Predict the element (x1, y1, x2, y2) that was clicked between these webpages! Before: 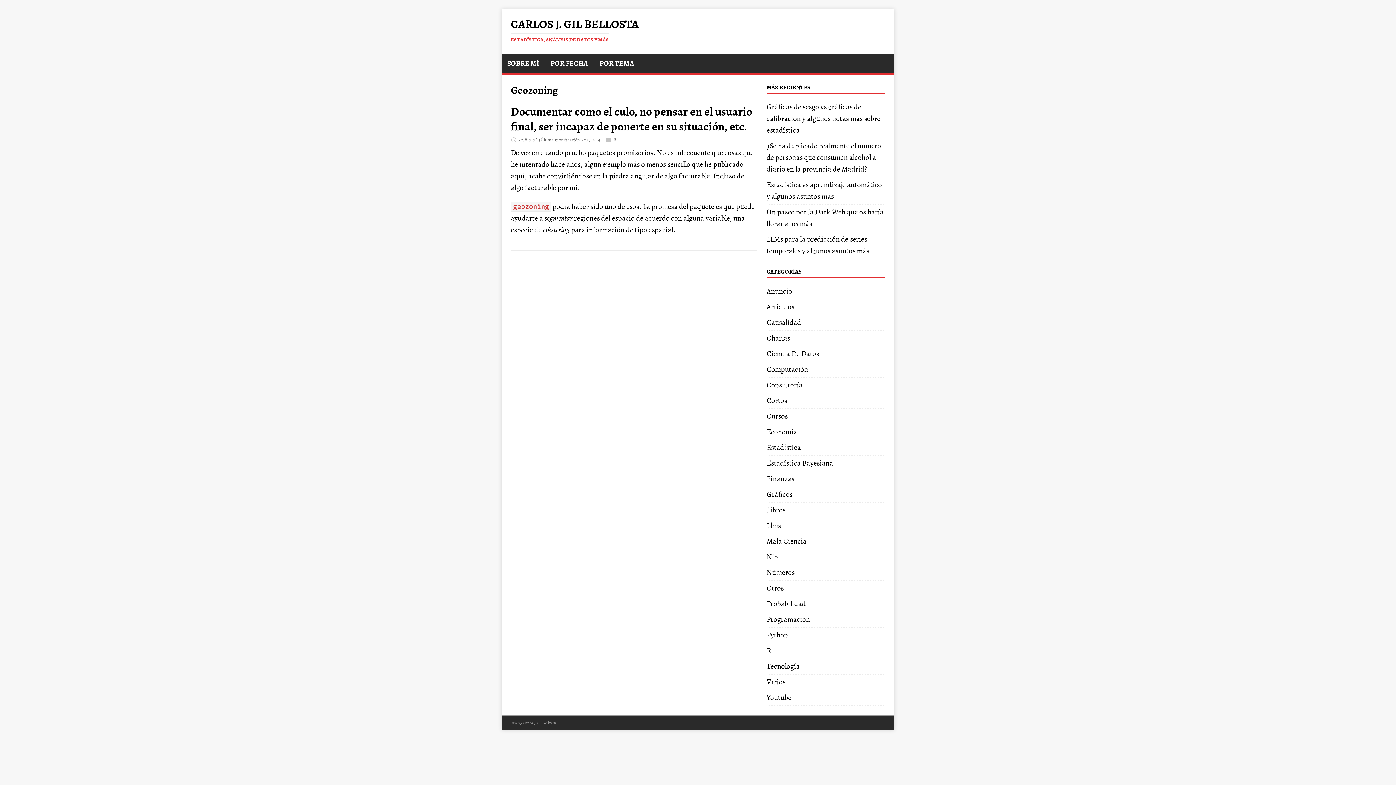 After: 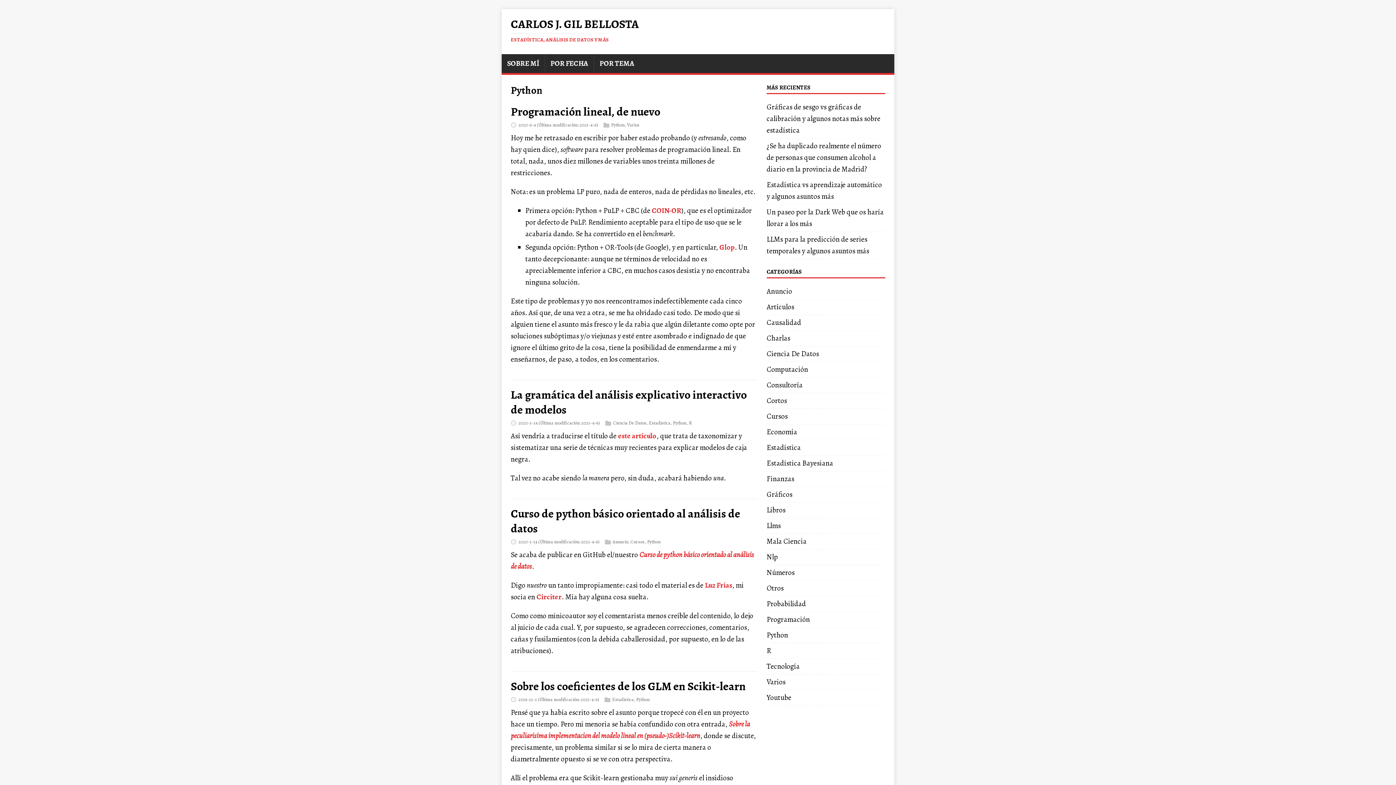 Action: label: Python bbox: (766, 630, 788, 640)